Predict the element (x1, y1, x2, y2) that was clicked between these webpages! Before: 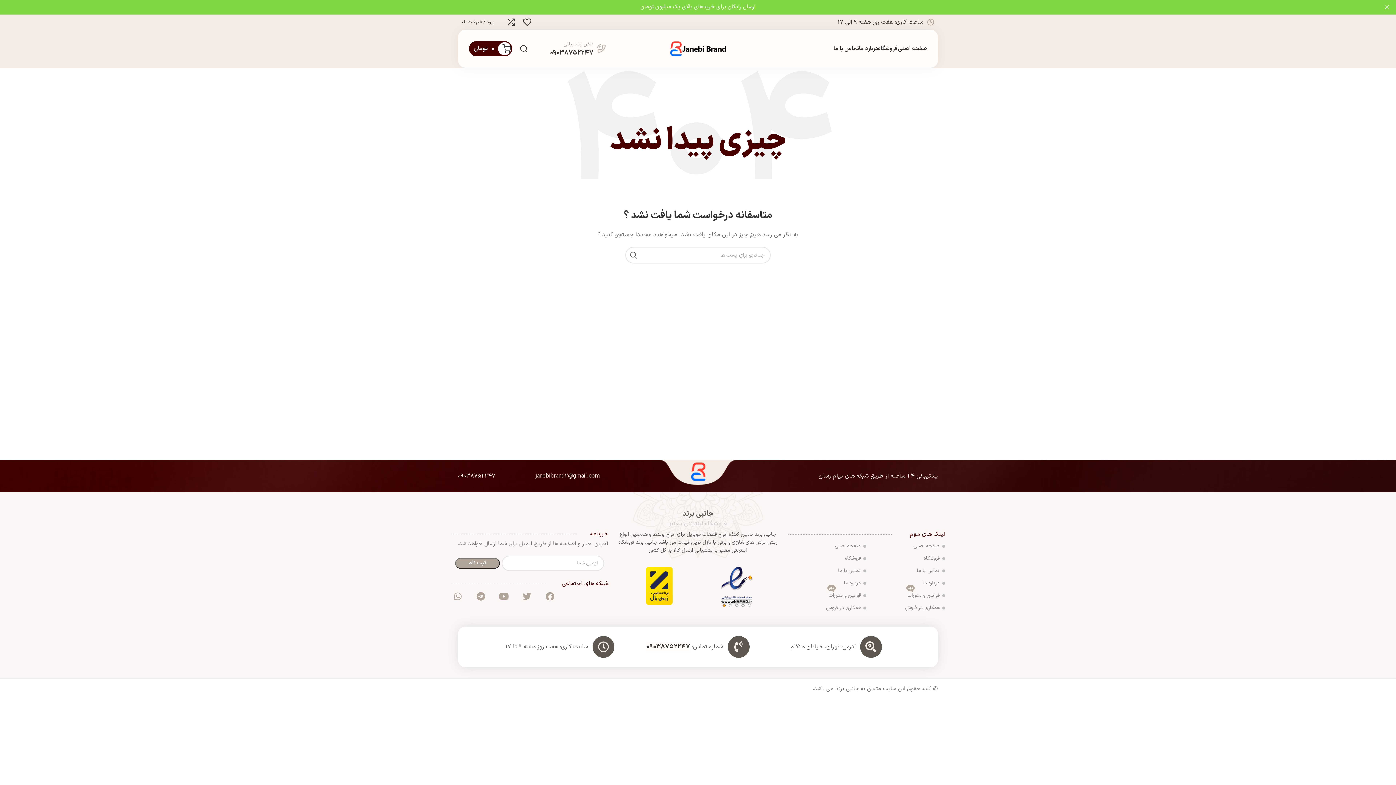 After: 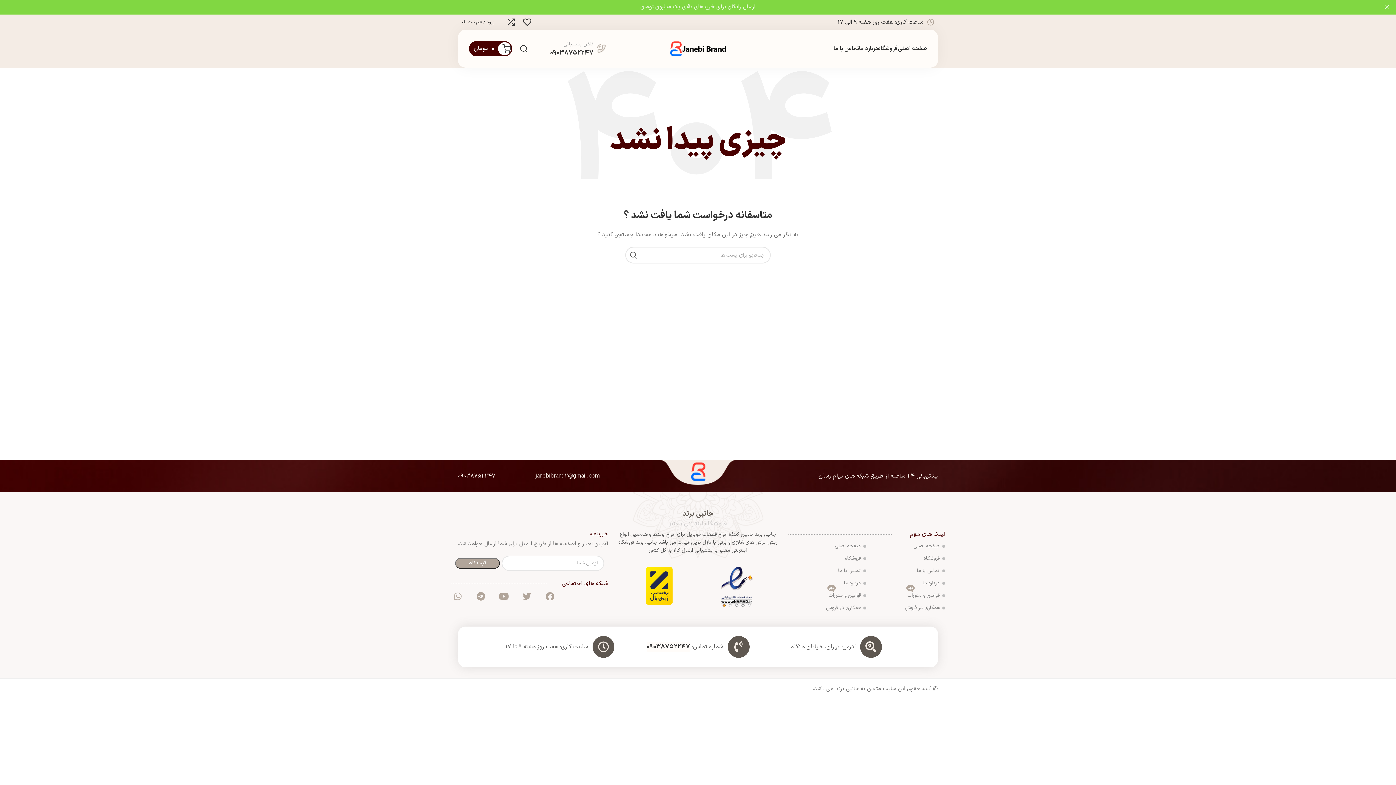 Action: label: Whatsapp bbox: (450, 589, 464, 603)